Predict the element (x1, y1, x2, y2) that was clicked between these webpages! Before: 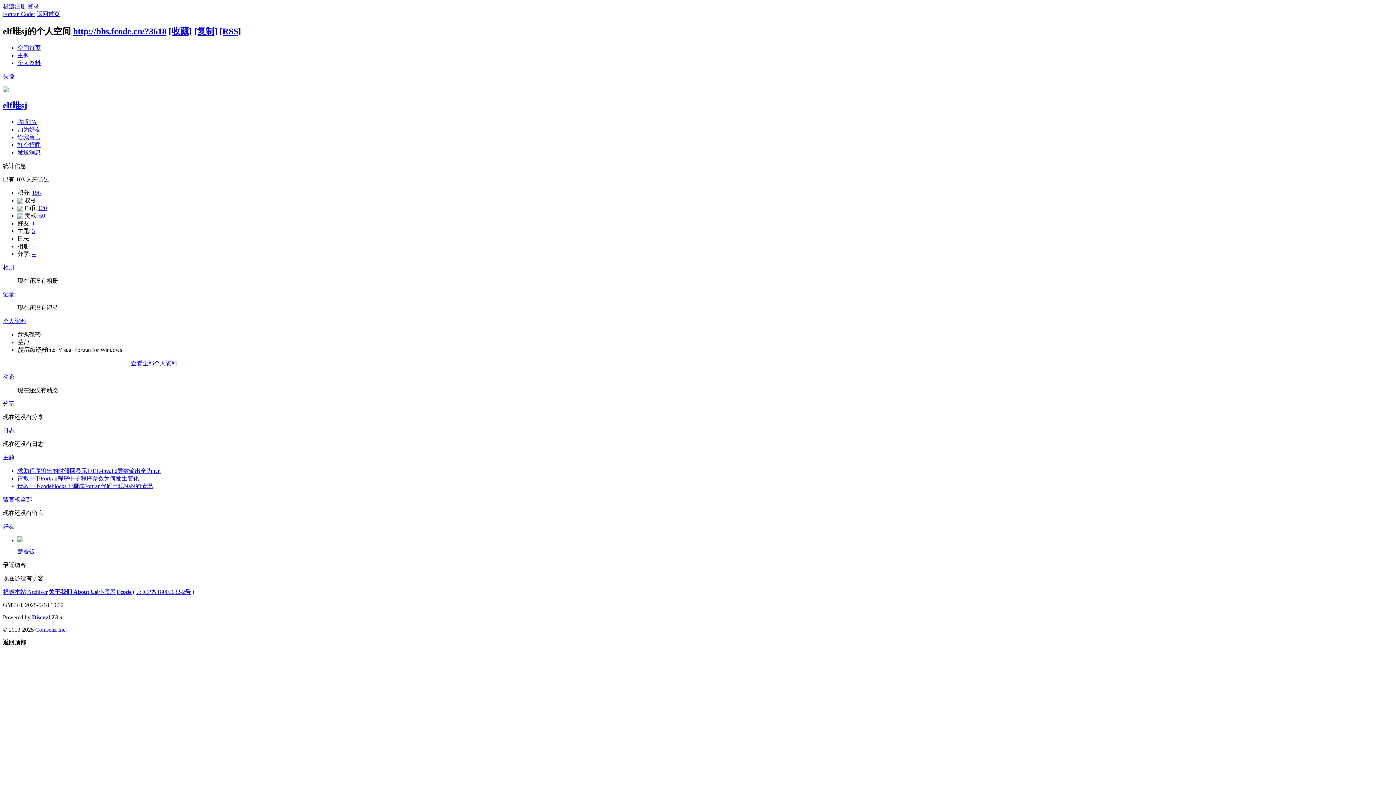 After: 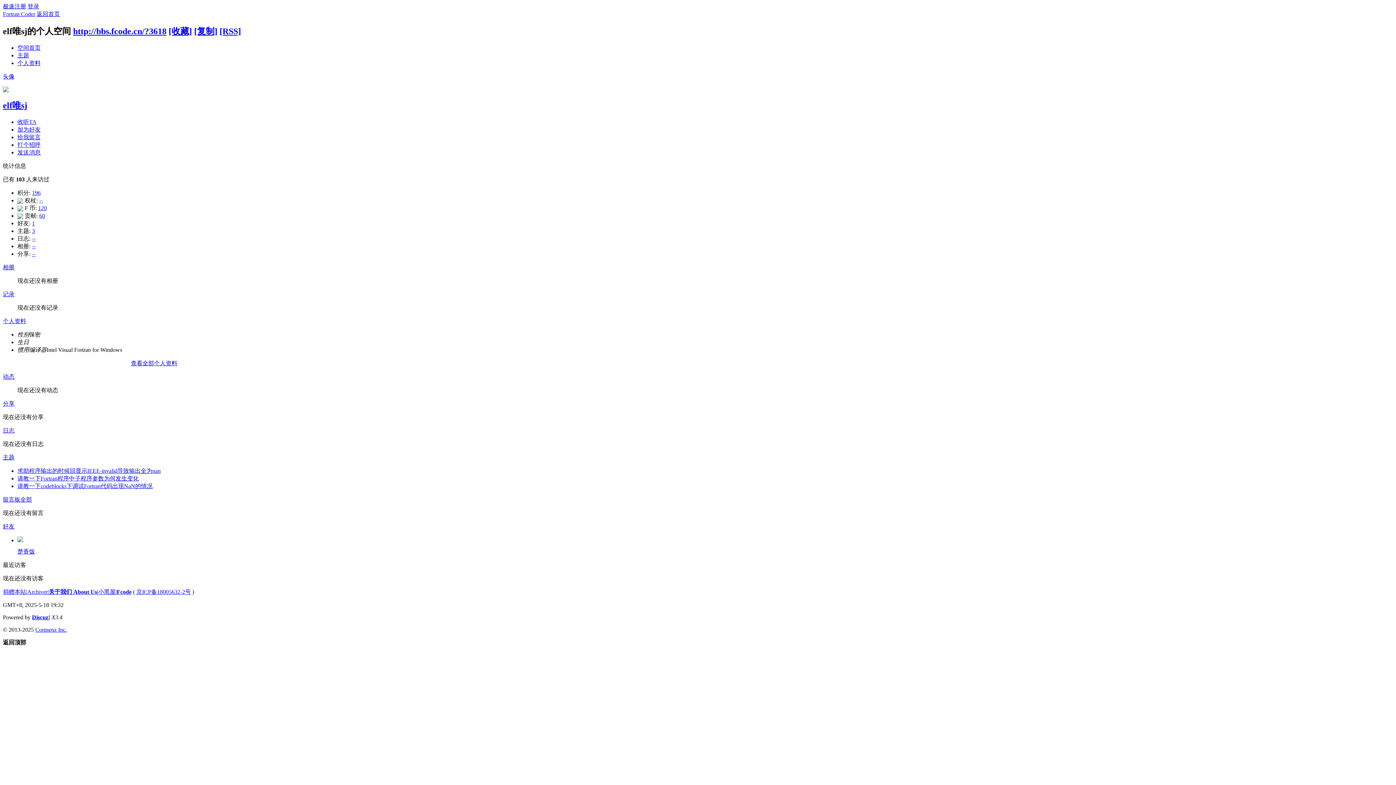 Action: label: 求助程序输出的时候回显示IEEE-invalid导致输出全为nan bbox: (17, 467, 160, 474)